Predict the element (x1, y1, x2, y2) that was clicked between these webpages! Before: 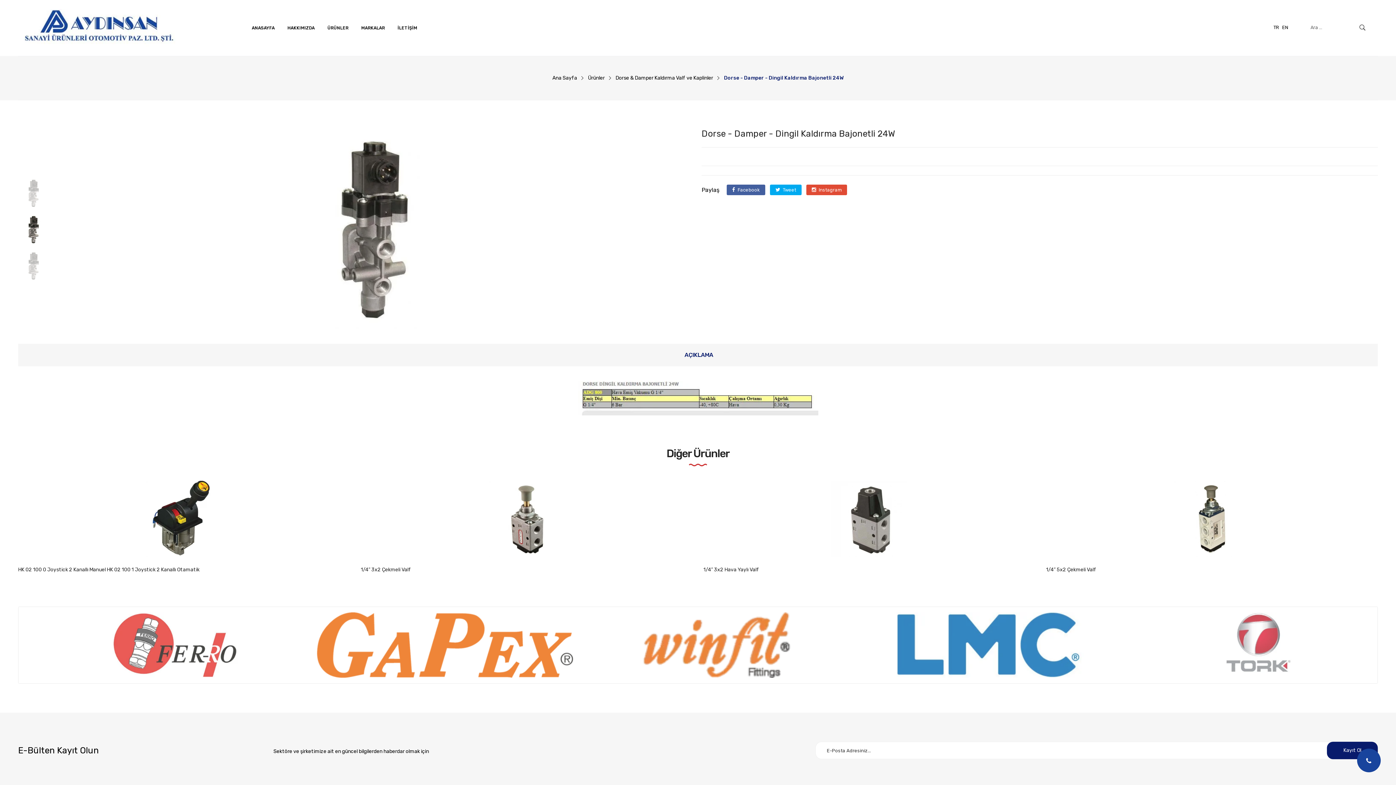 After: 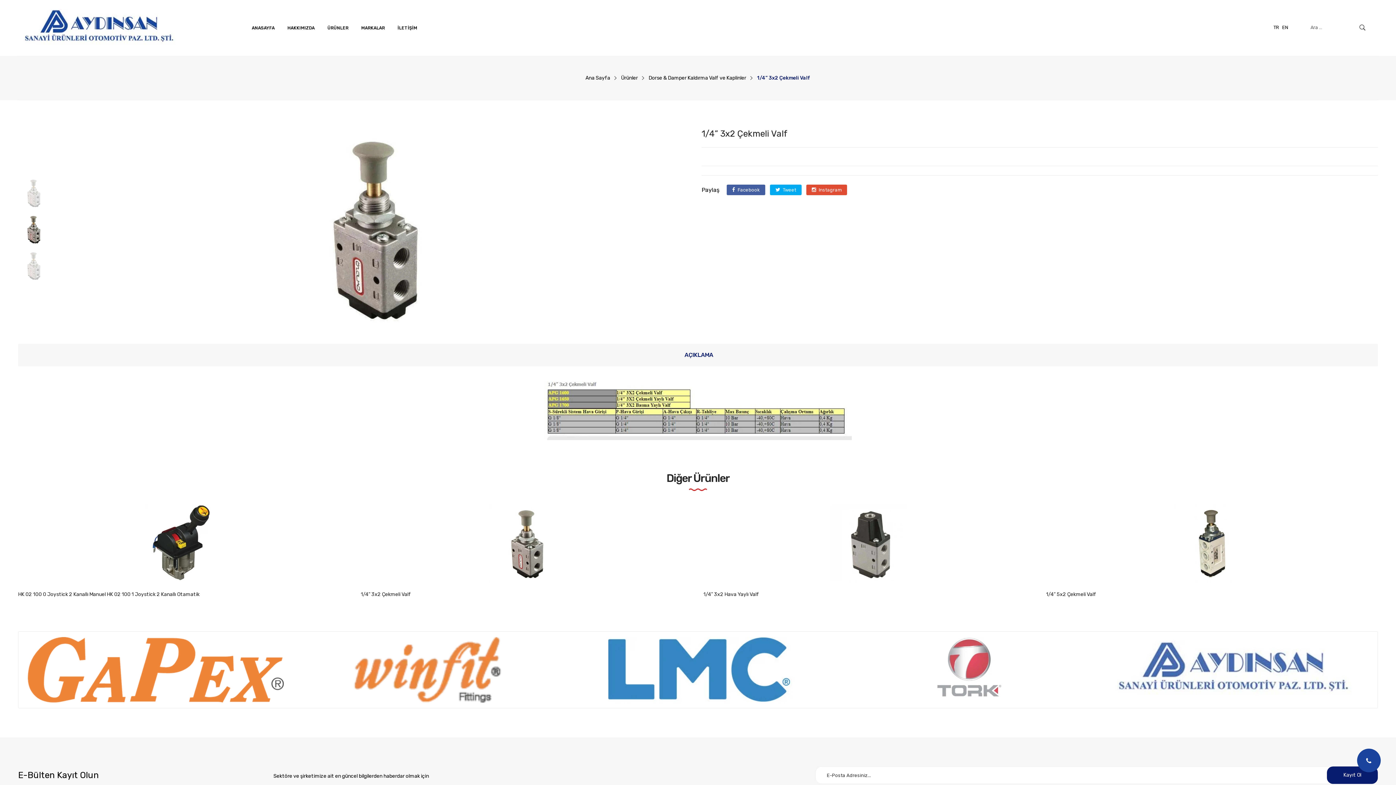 Action: bbox: (360, 516, 692, 521)